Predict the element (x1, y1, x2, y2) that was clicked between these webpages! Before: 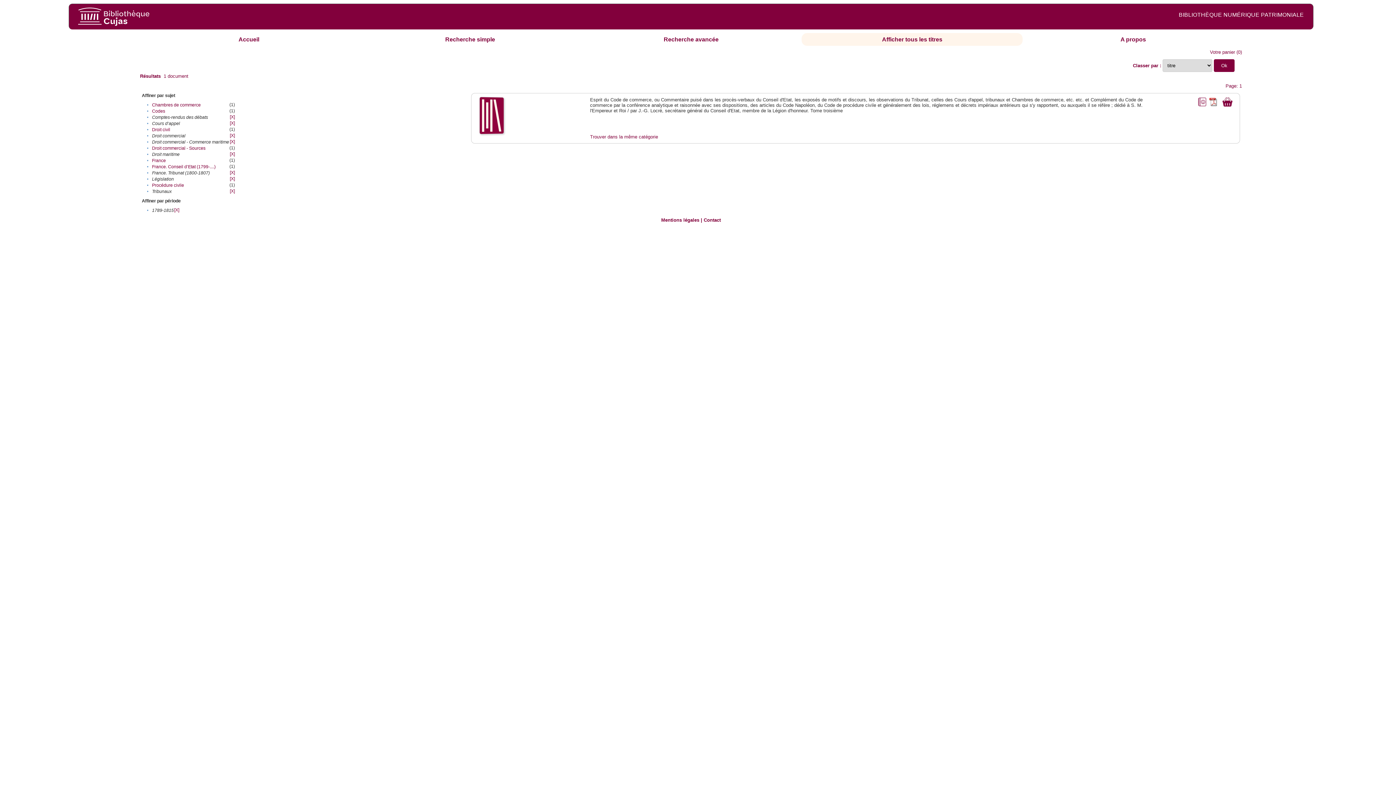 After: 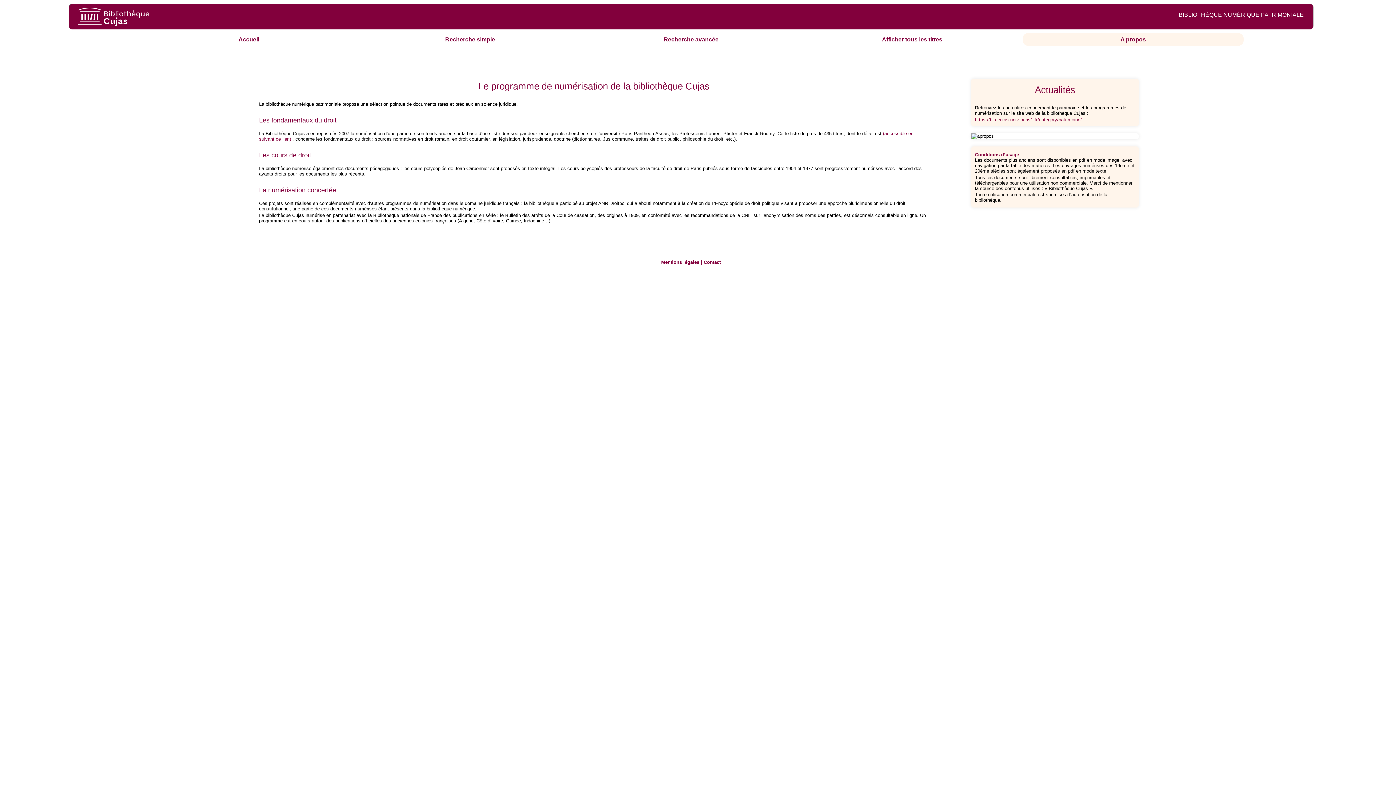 Action: label: A propos bbox: (1120, 36, 1146, 42)